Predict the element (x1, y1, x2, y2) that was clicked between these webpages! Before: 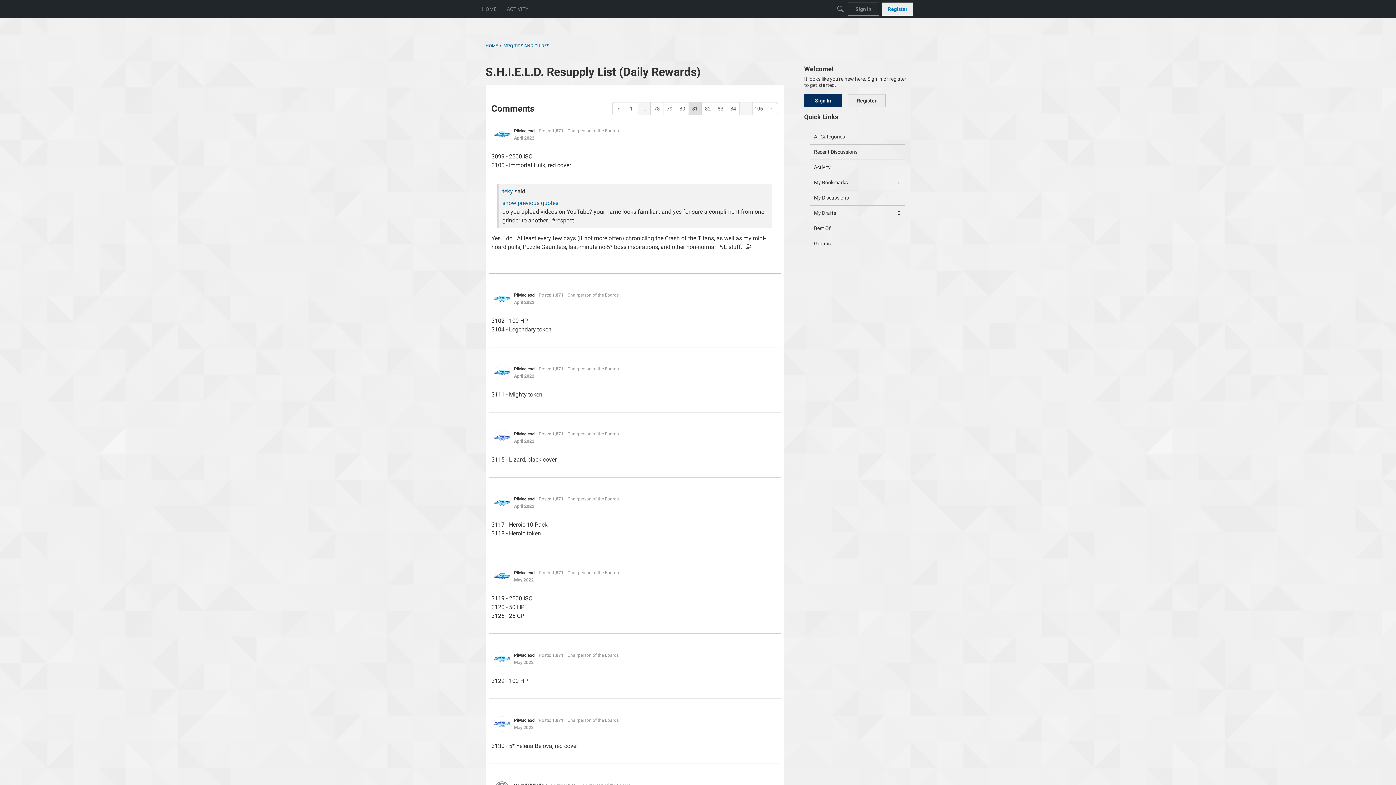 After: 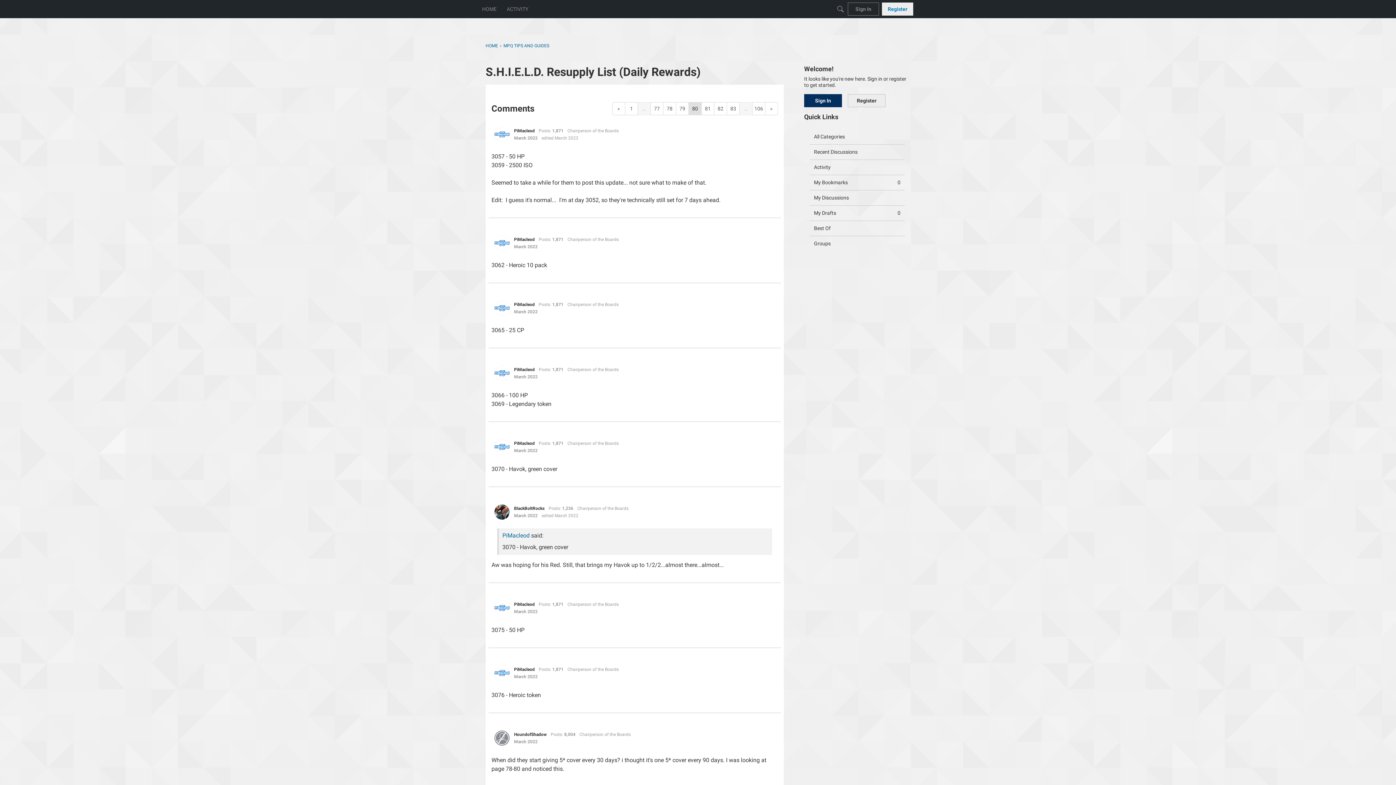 Action: bbox: (676, 102, 689, 115) label: Page 80